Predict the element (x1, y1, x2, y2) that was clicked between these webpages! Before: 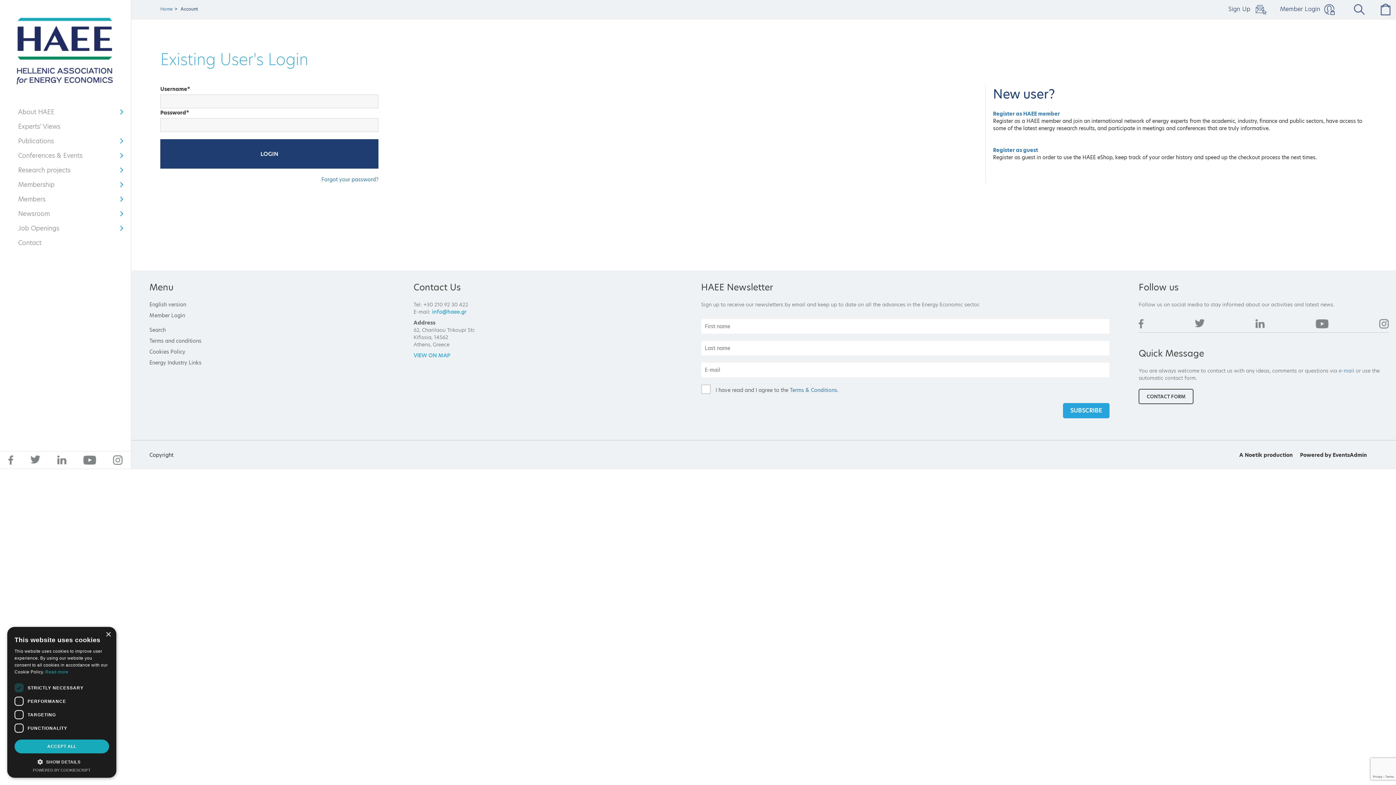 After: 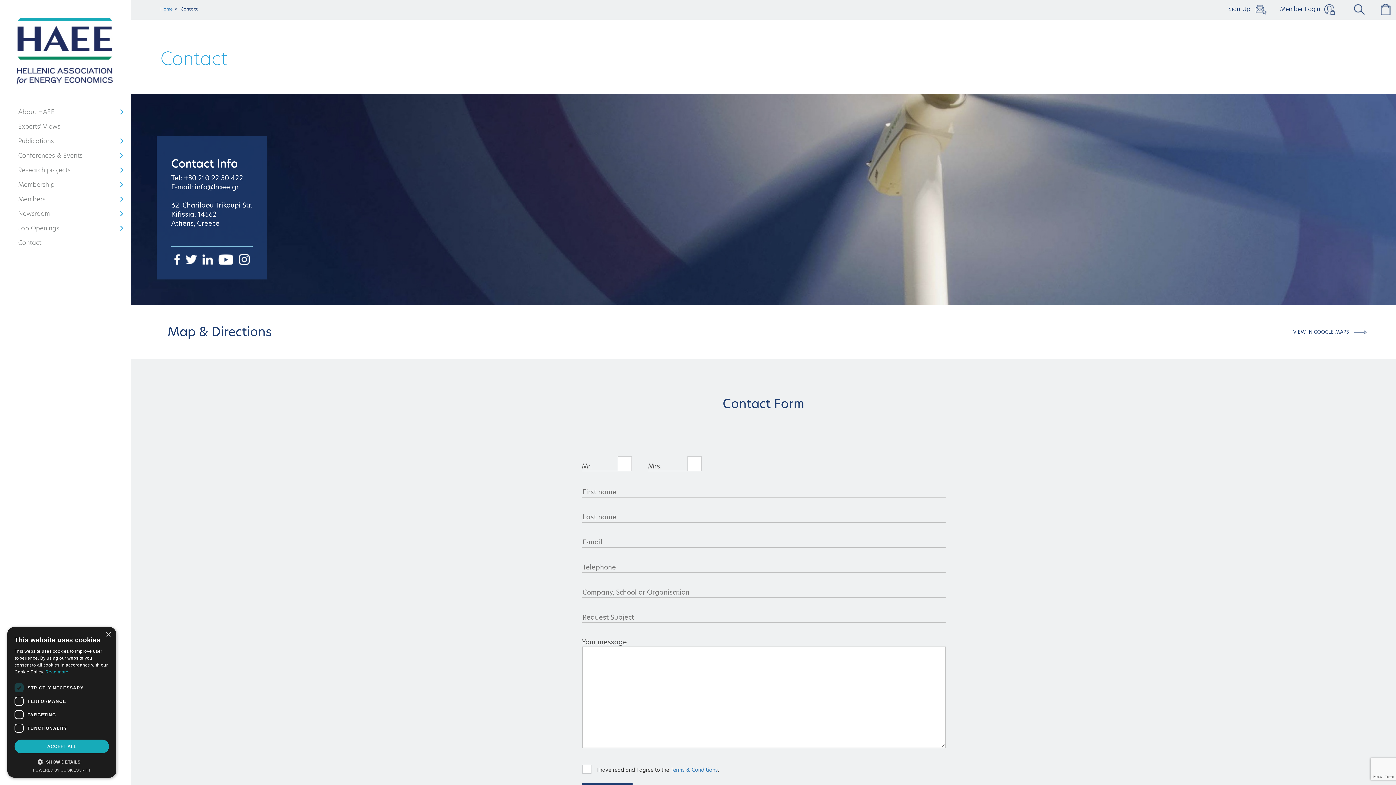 Action: bbox: (0, 235, 130, 250) label: Contact